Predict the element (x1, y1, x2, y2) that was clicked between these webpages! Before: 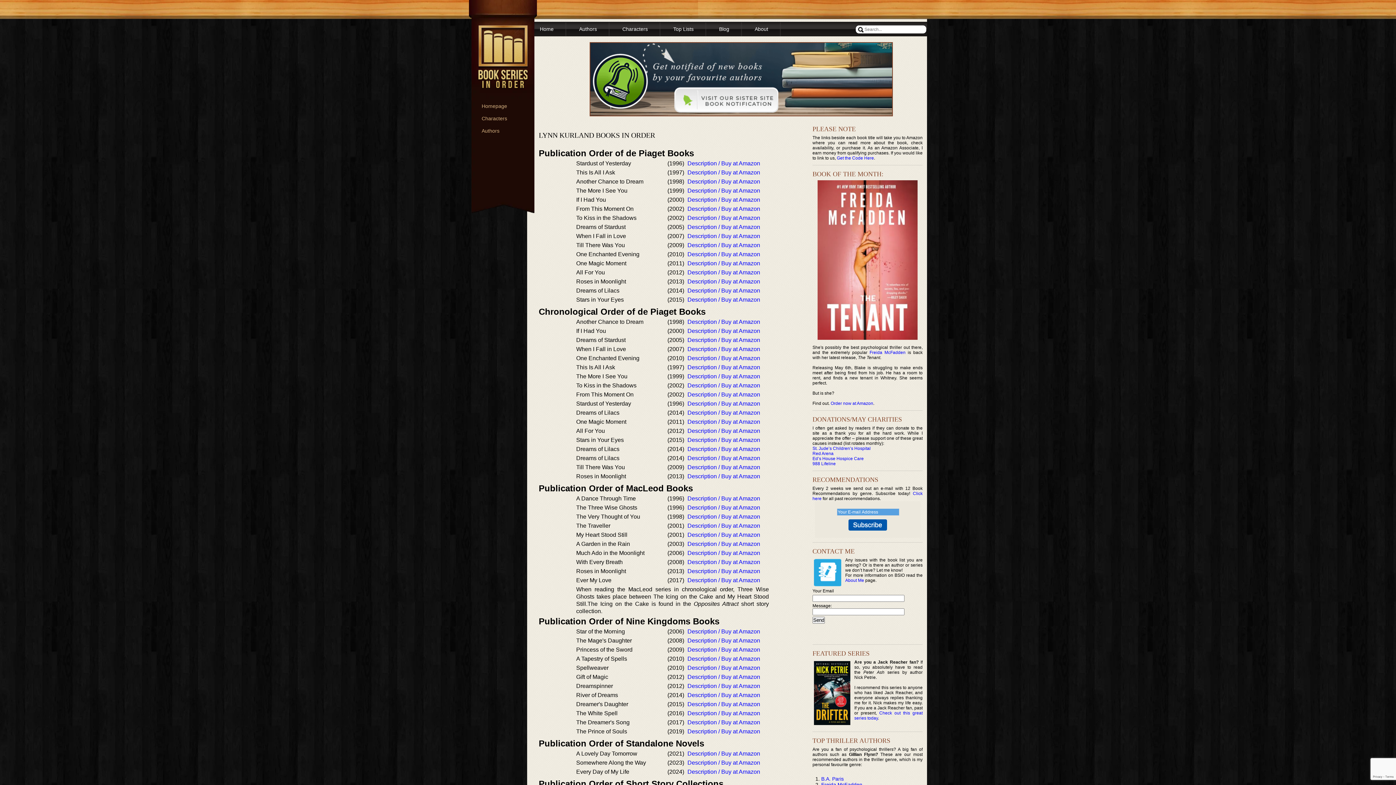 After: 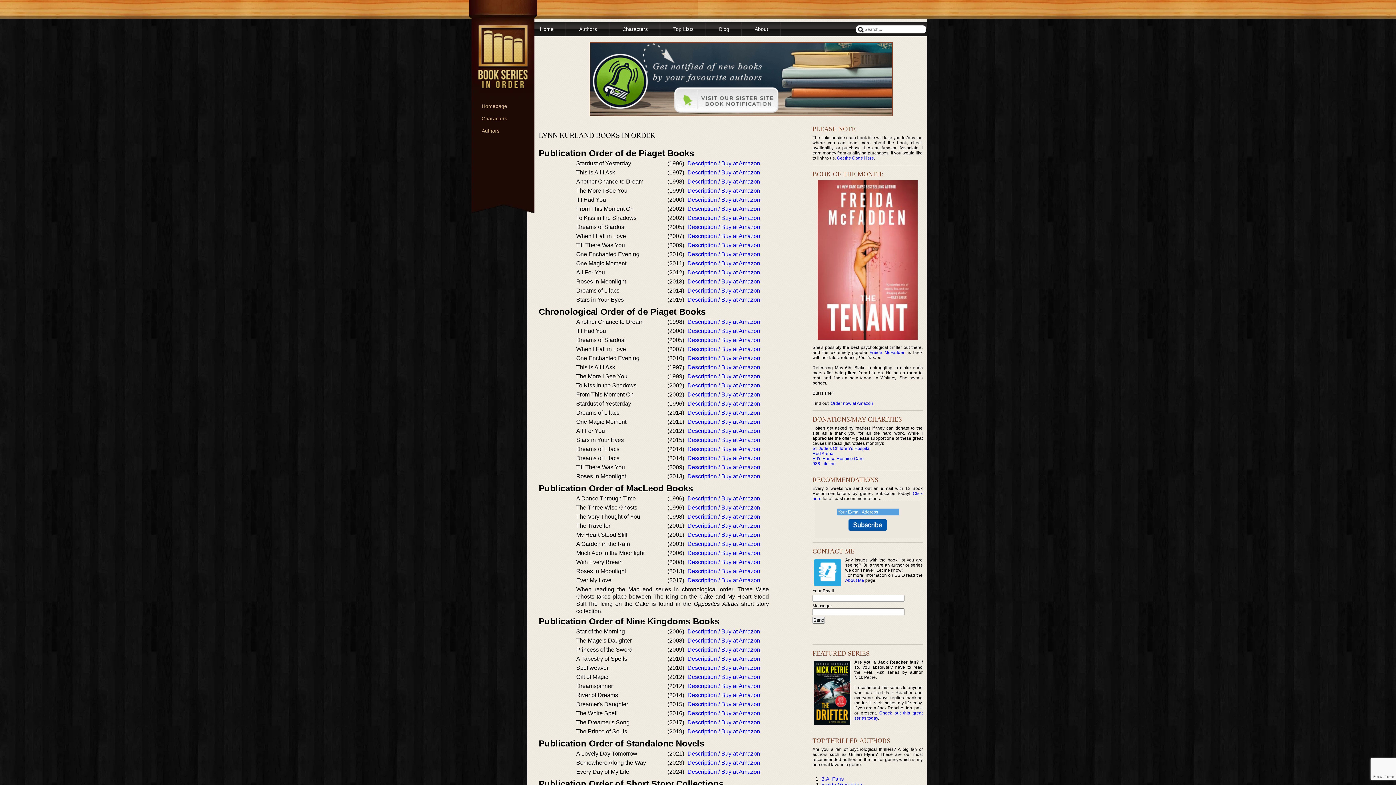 Action: bbox: (687, 187, 760, 193) label: Description / Buy at Amazon